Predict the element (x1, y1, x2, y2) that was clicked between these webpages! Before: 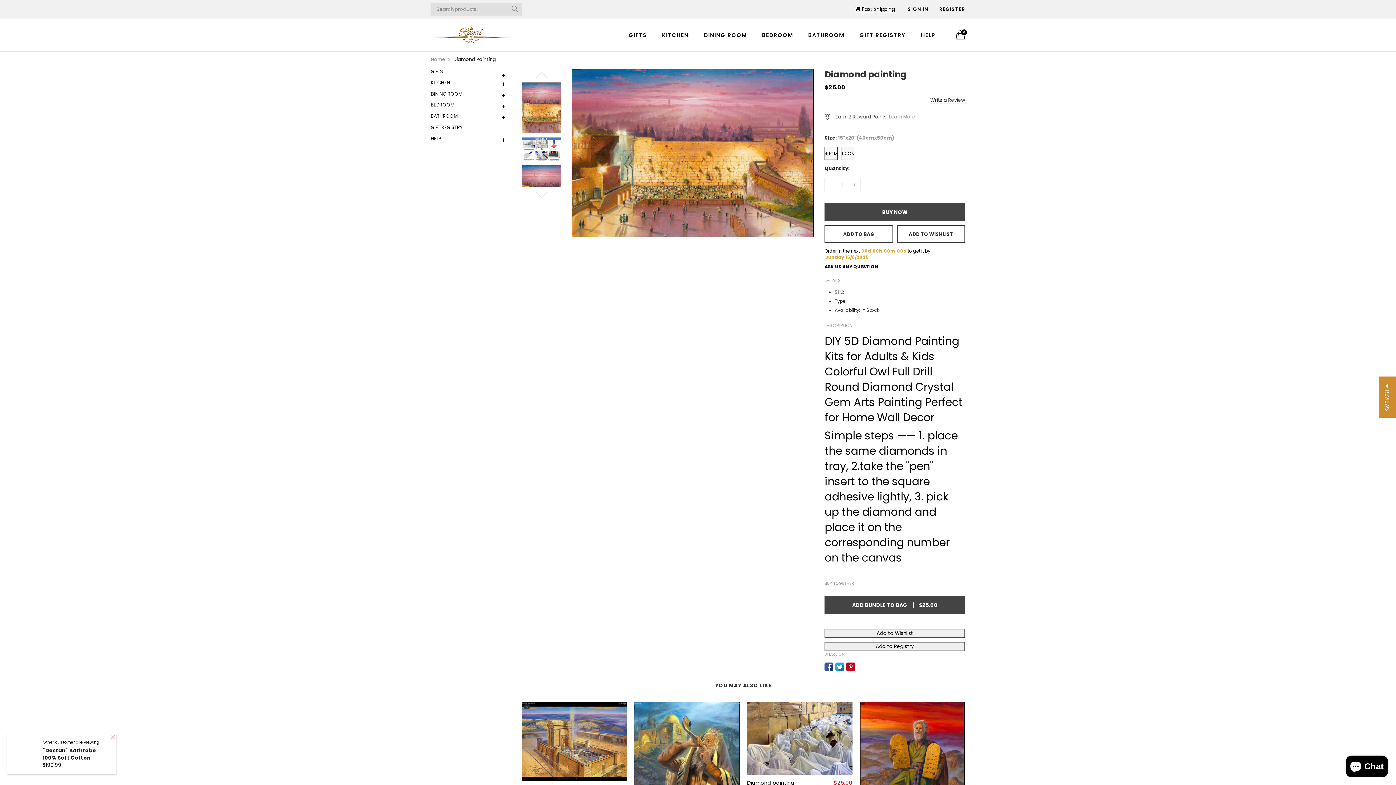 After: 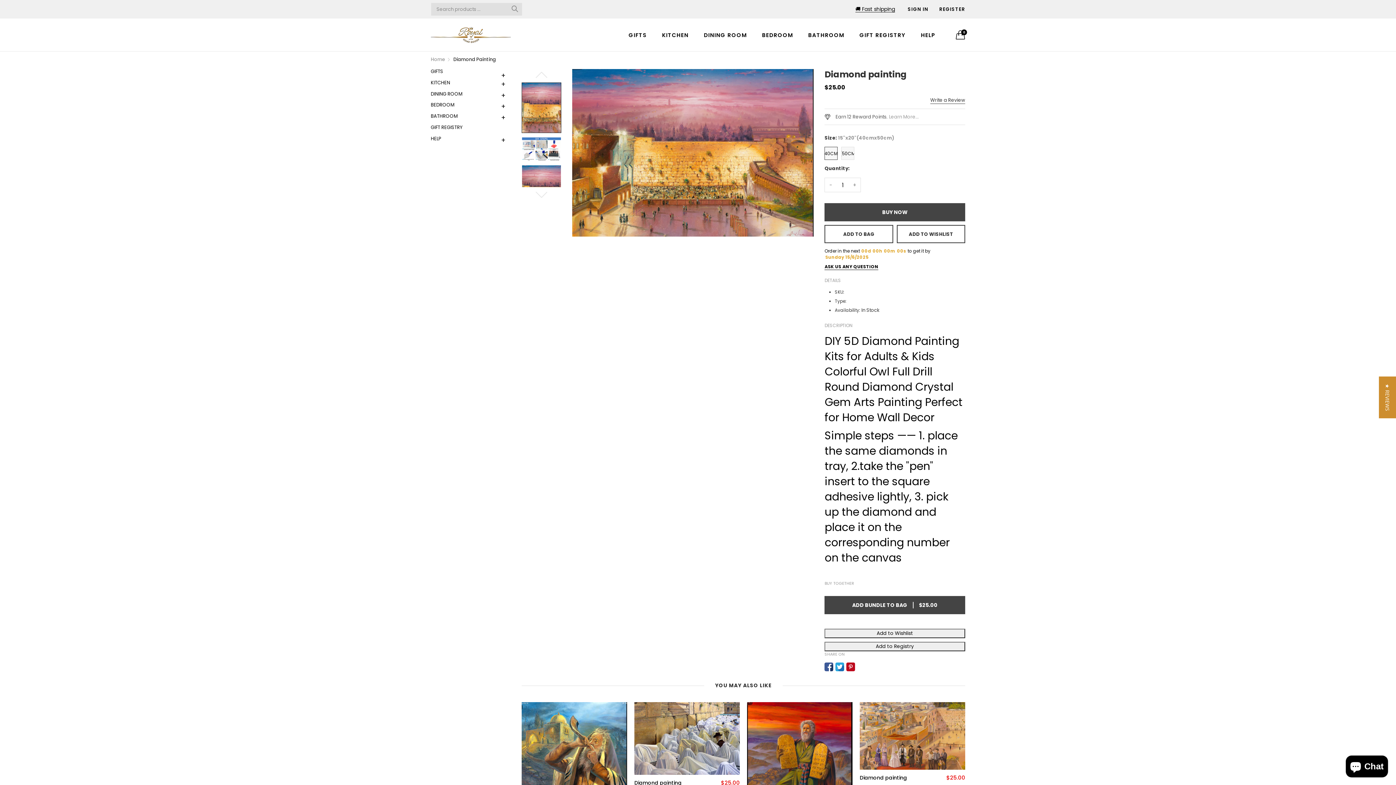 Action: bbox: (453, 55, 496, 64) label: Diamond Painting